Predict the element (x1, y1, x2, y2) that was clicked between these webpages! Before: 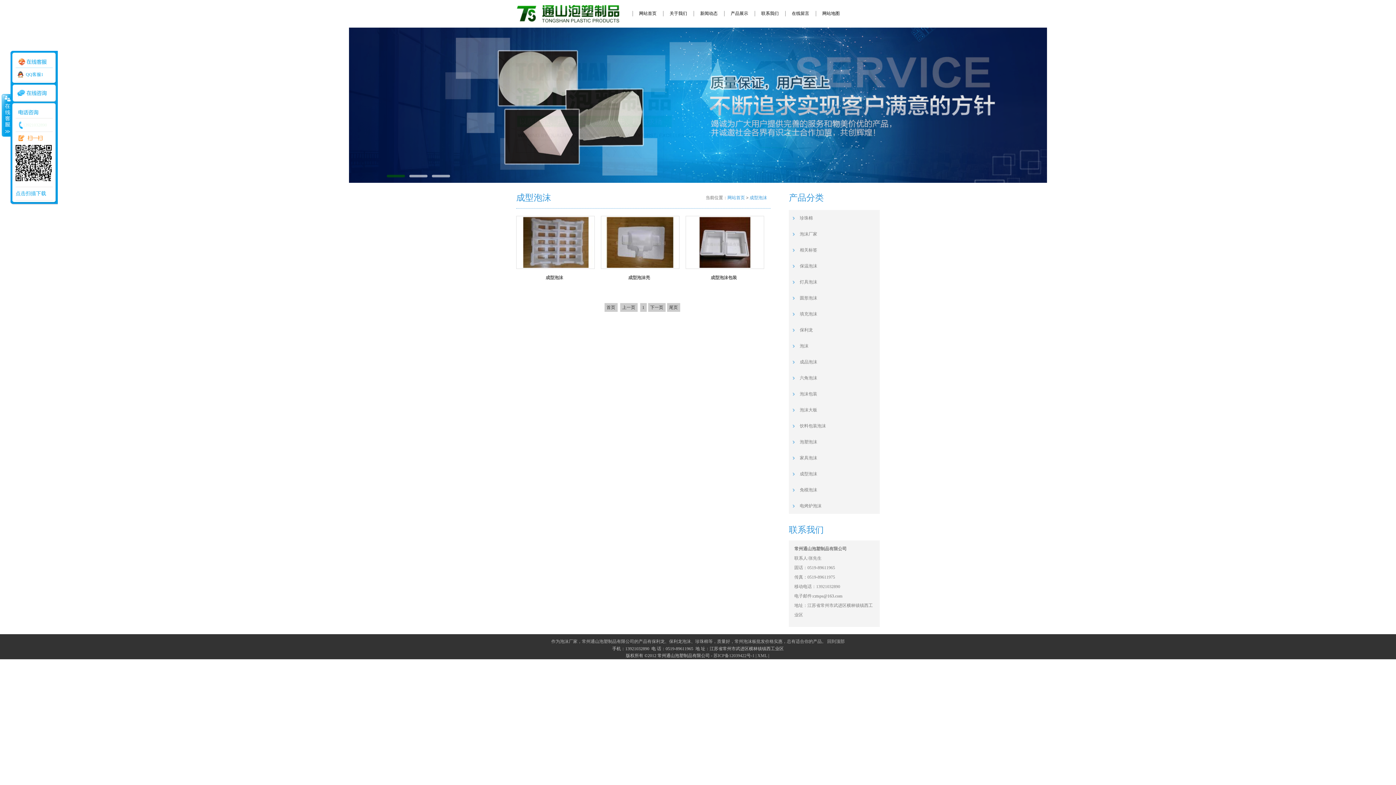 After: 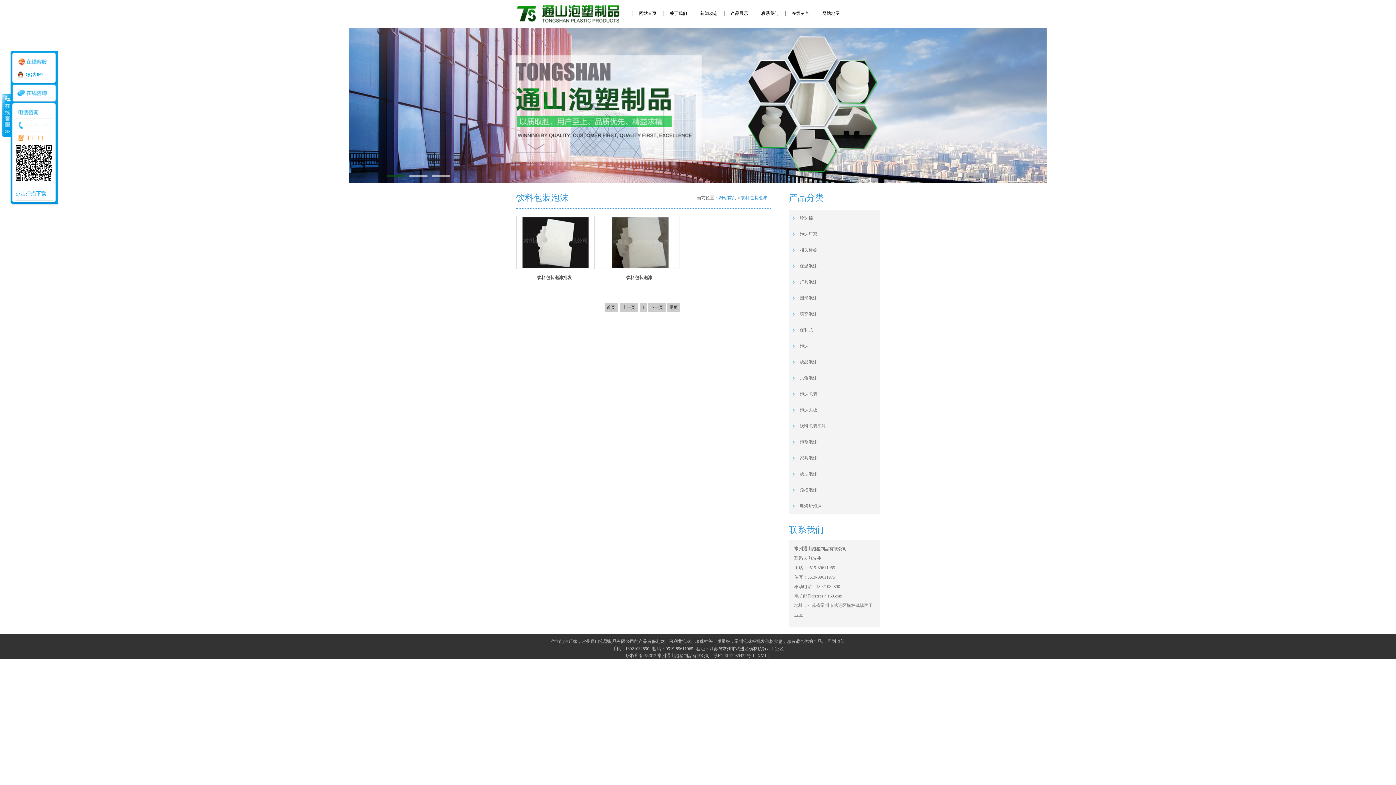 Action: bbox: (789, 423, 826, 428) label: 饮料包装泡沫